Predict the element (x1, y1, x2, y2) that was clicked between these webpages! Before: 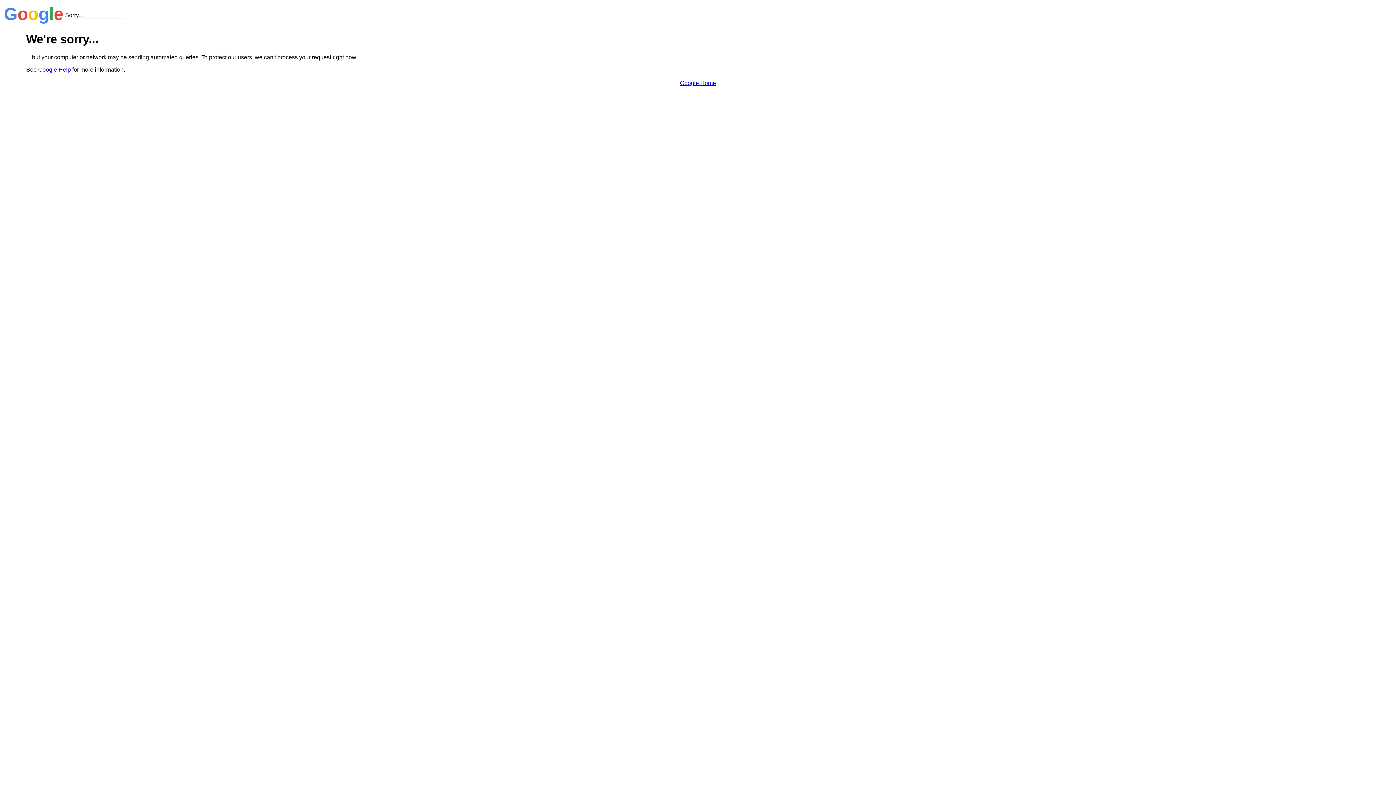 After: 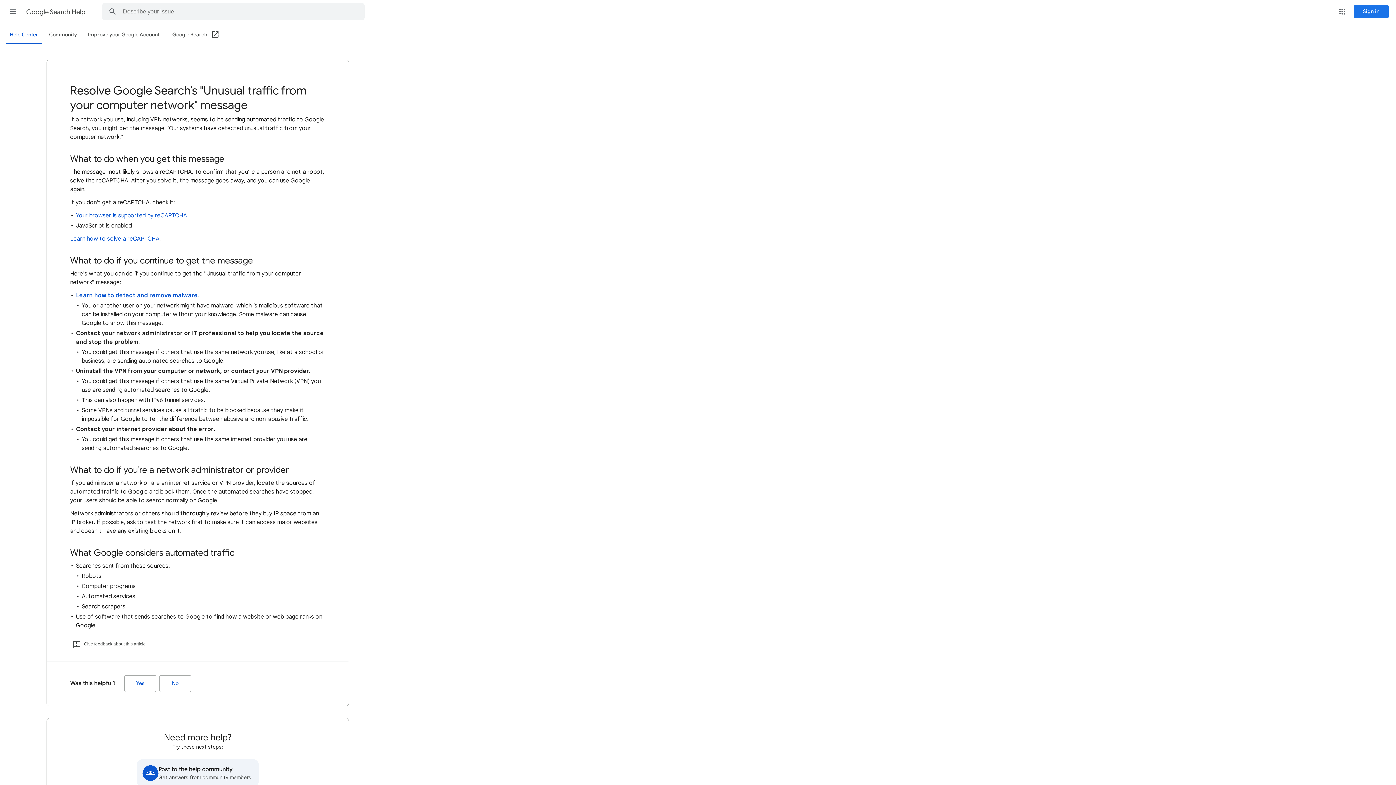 Action: bbox: (38, 66, 70, 72) label: Google Help